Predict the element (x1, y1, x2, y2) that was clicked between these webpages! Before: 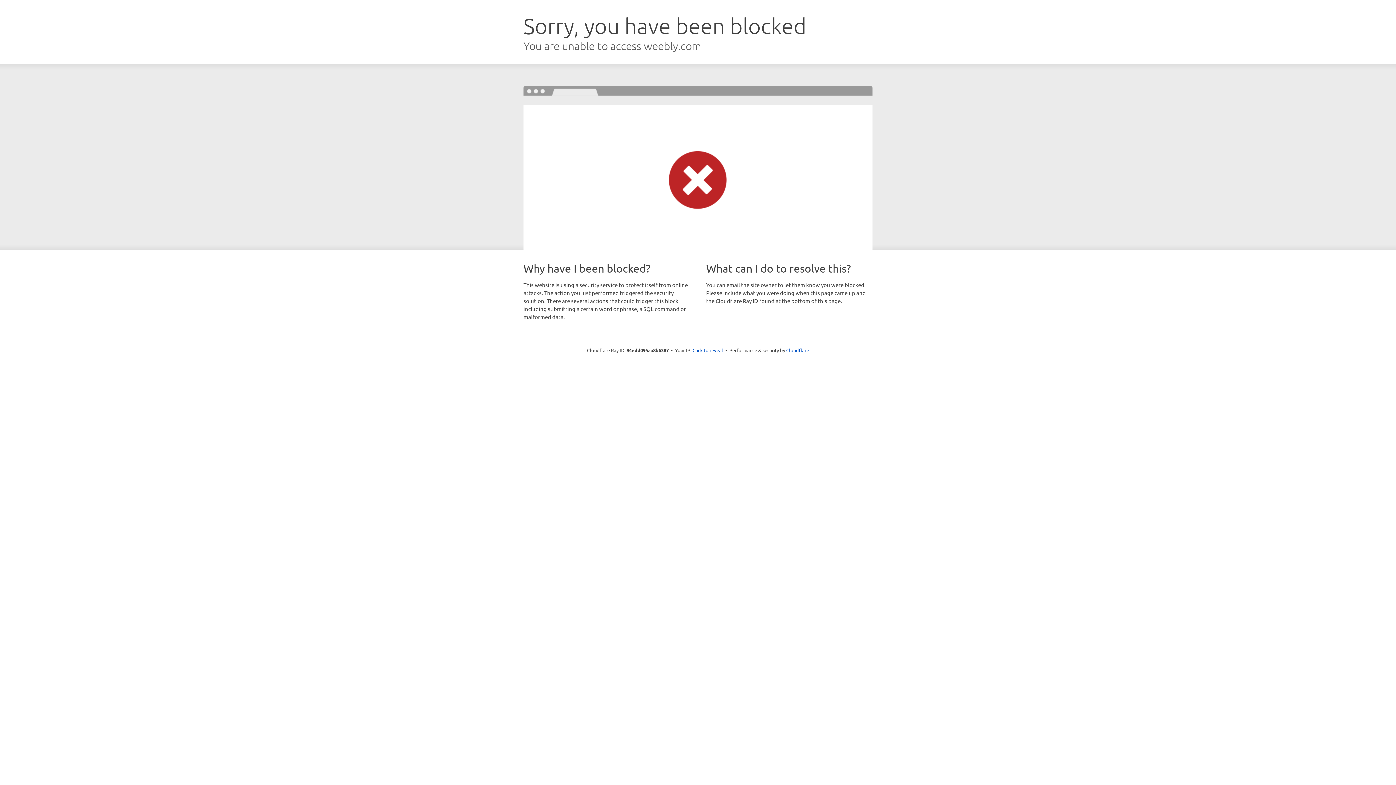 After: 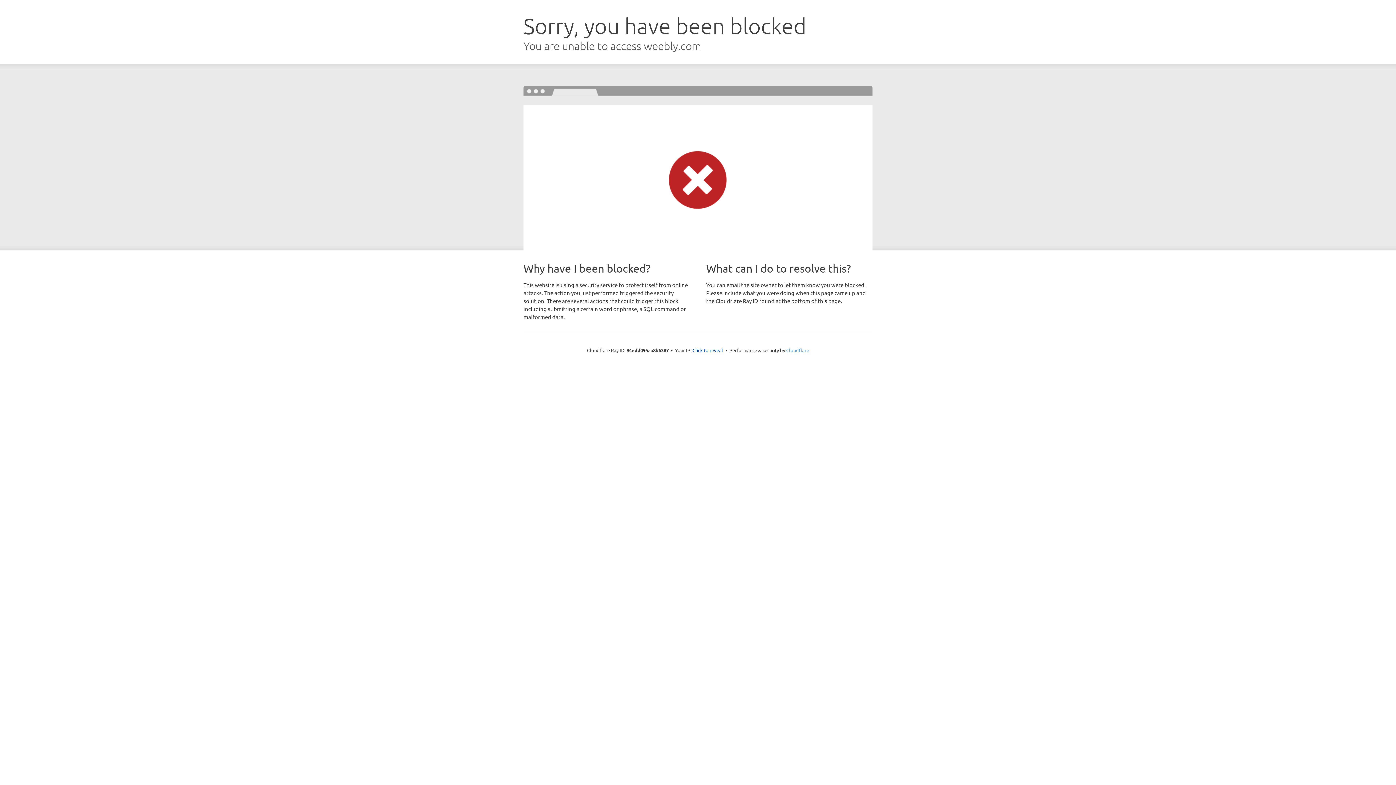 Action: label: Cloudflare bbox: (786, 347, 809, 353)